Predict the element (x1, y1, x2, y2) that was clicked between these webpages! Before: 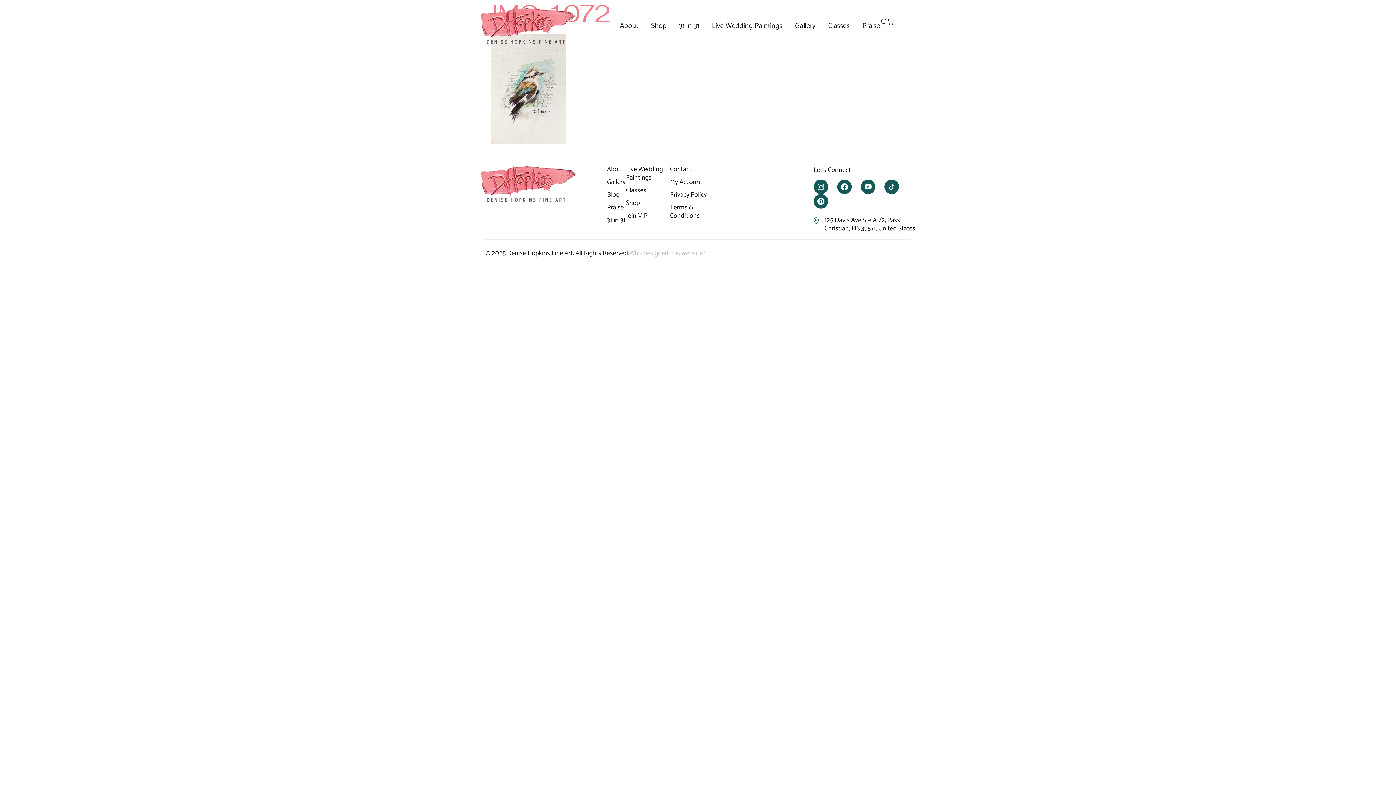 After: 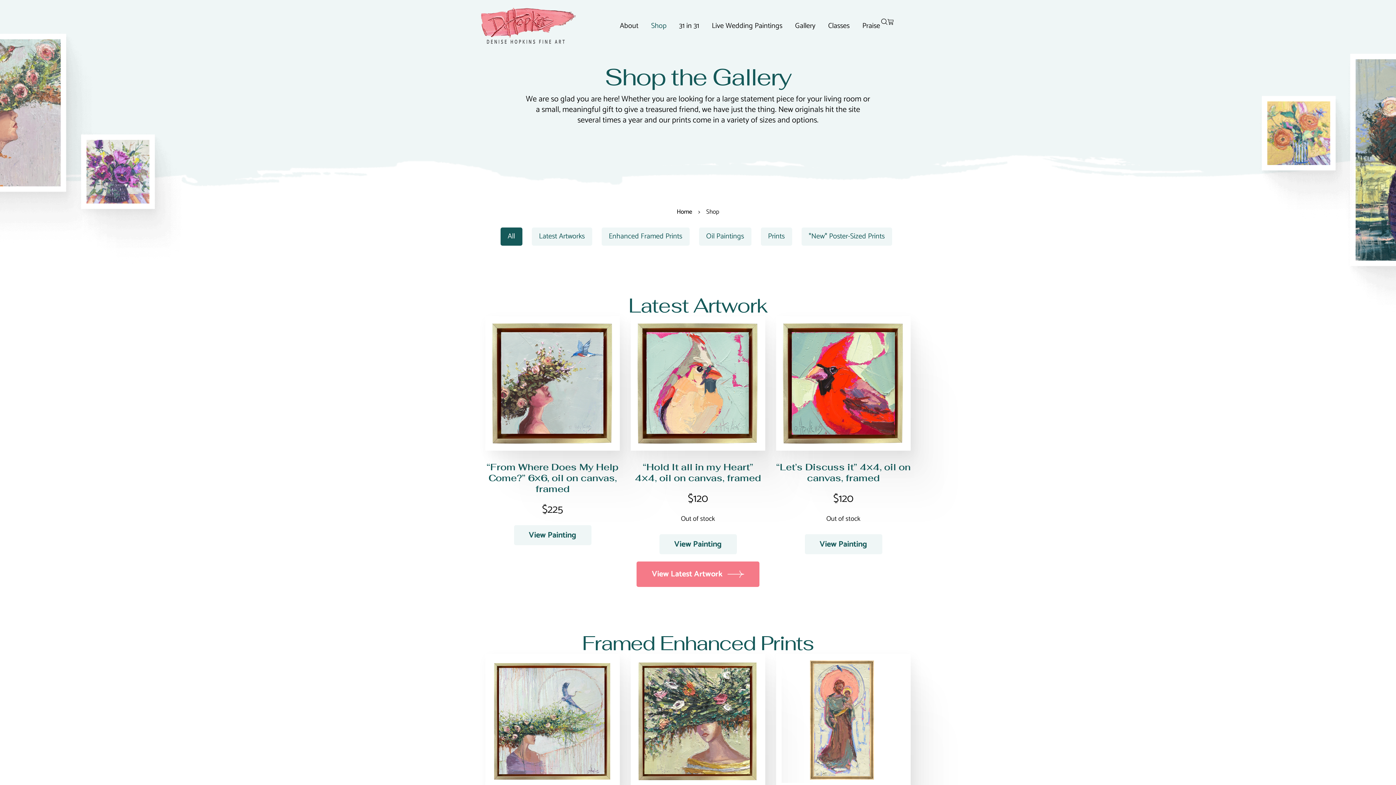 Action: bbox: (651, 17, 666, 34) label: Shop